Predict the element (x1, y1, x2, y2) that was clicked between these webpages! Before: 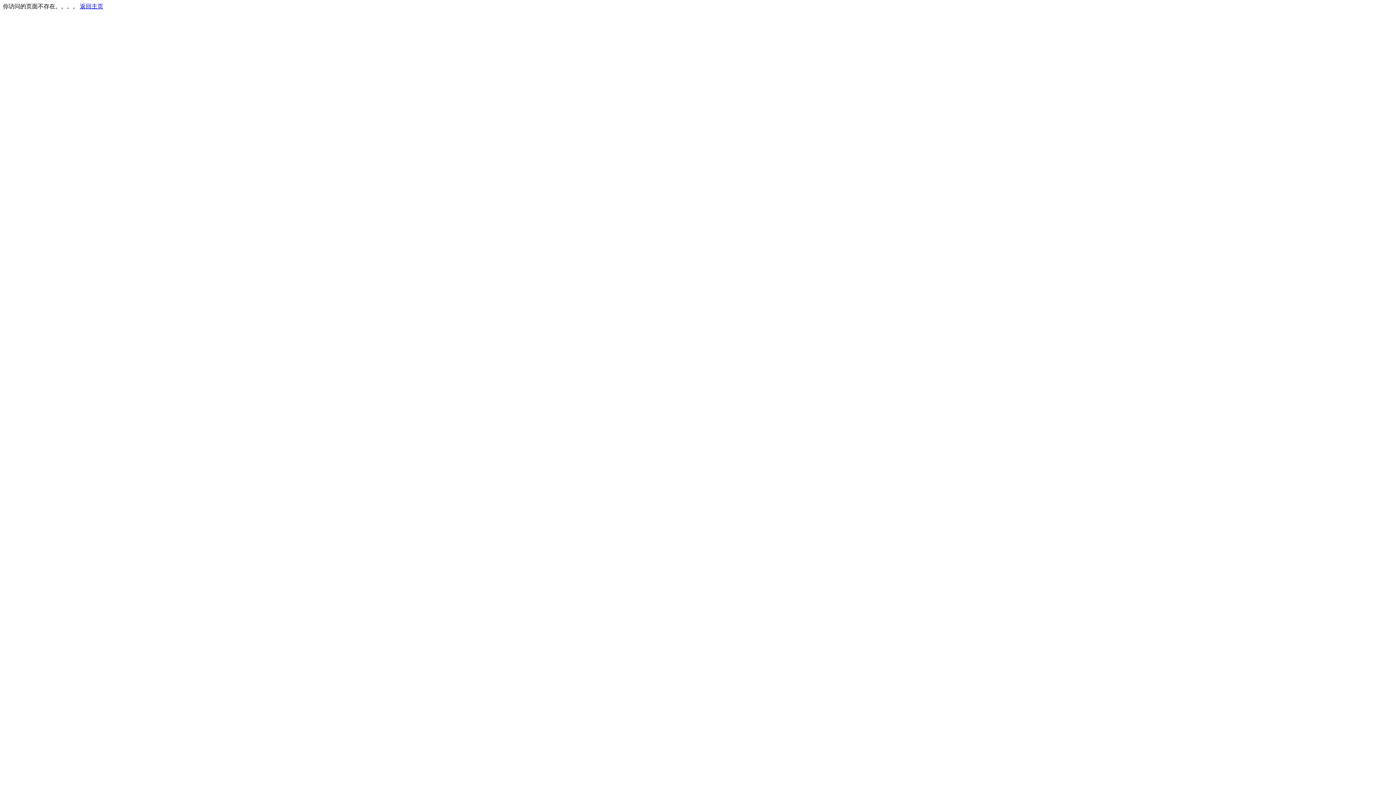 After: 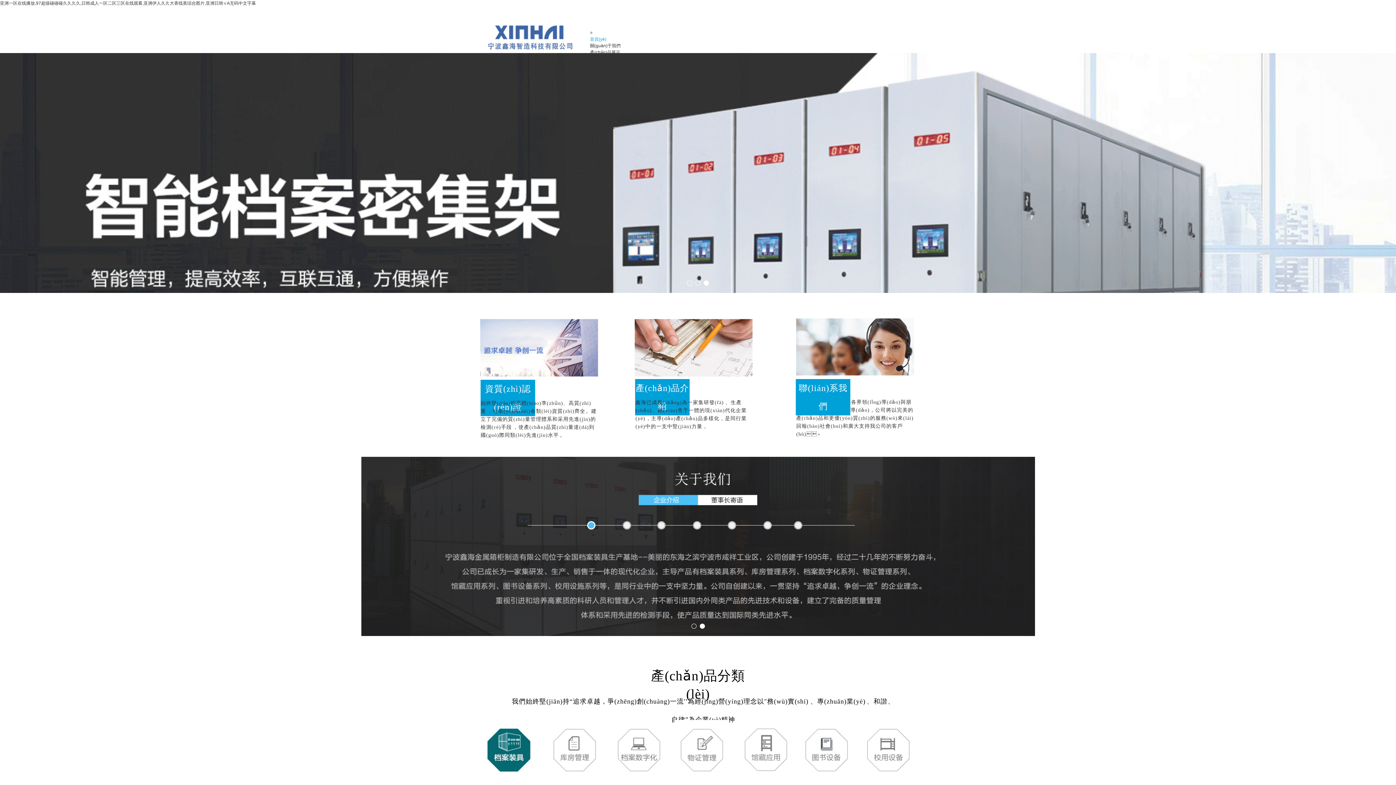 Action: bbox: (80, 3, 103, 9) label: 返回主页